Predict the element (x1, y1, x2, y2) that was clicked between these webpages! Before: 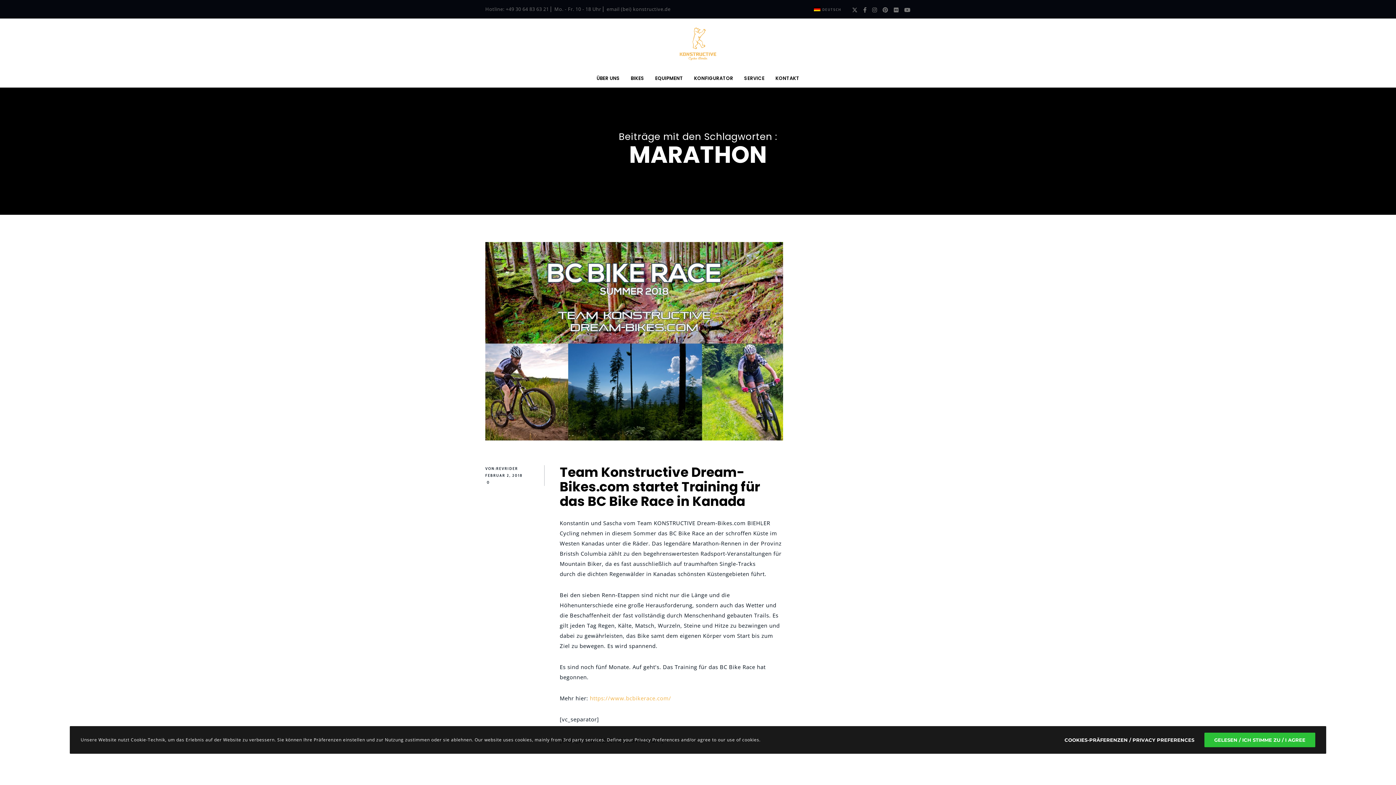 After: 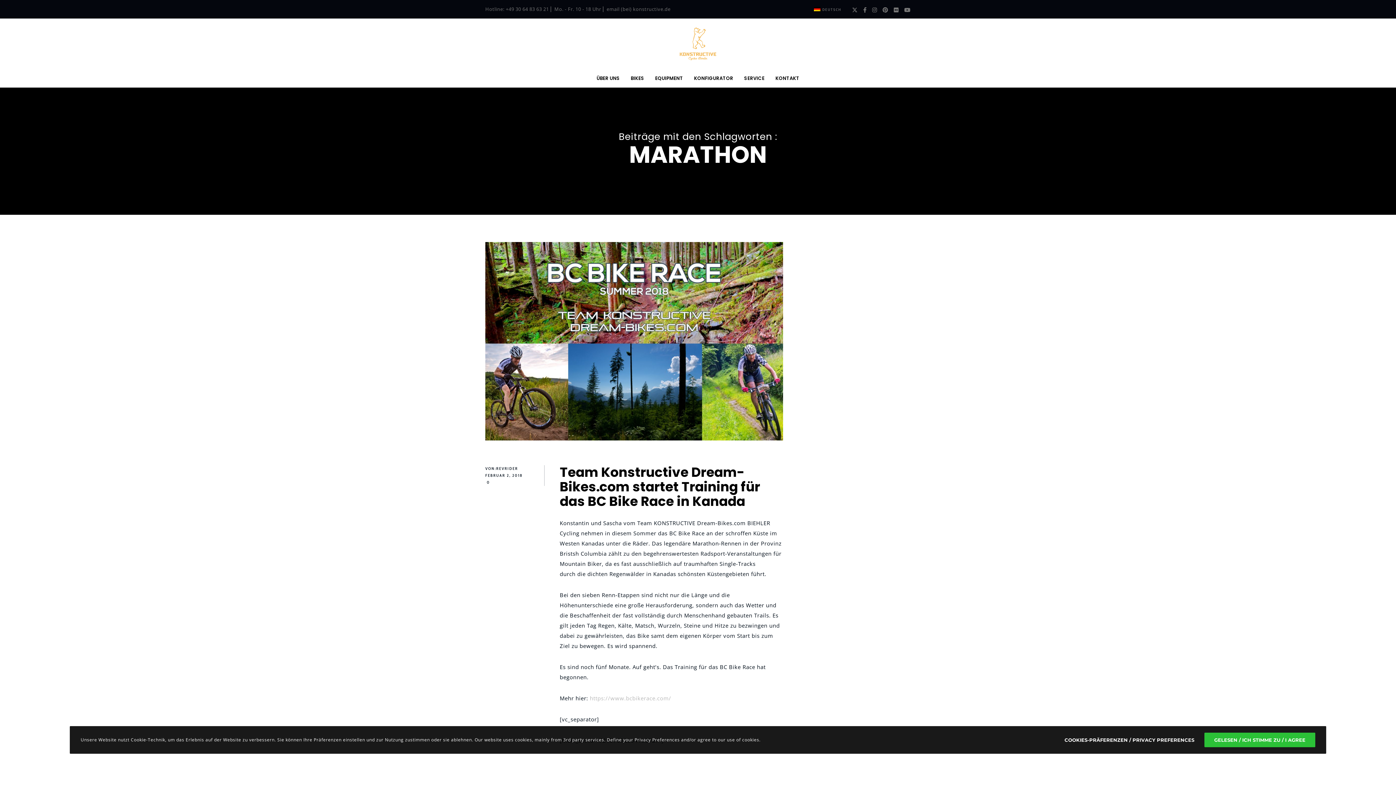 Action: bbox: (589, 694, 671, 702) label: https://www.bcbikerace.com/